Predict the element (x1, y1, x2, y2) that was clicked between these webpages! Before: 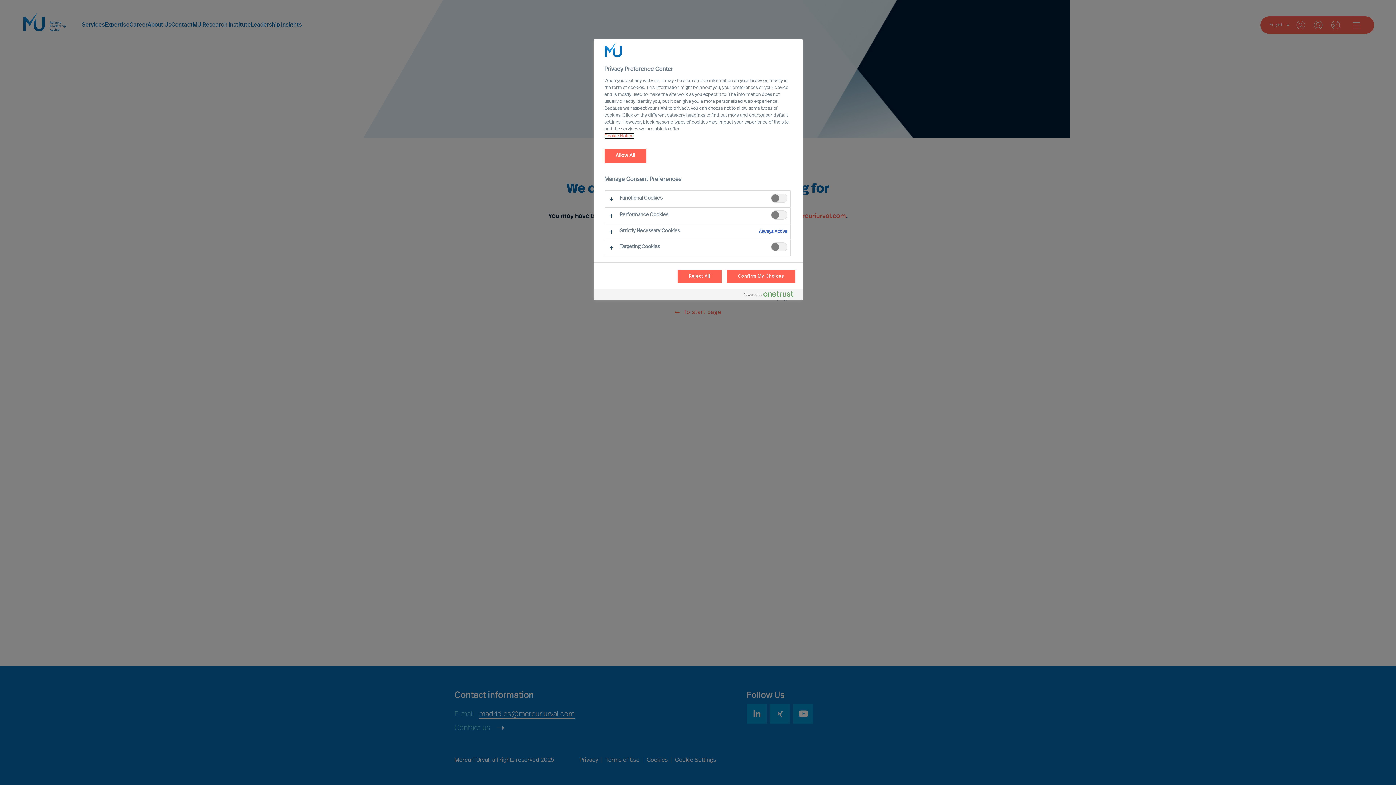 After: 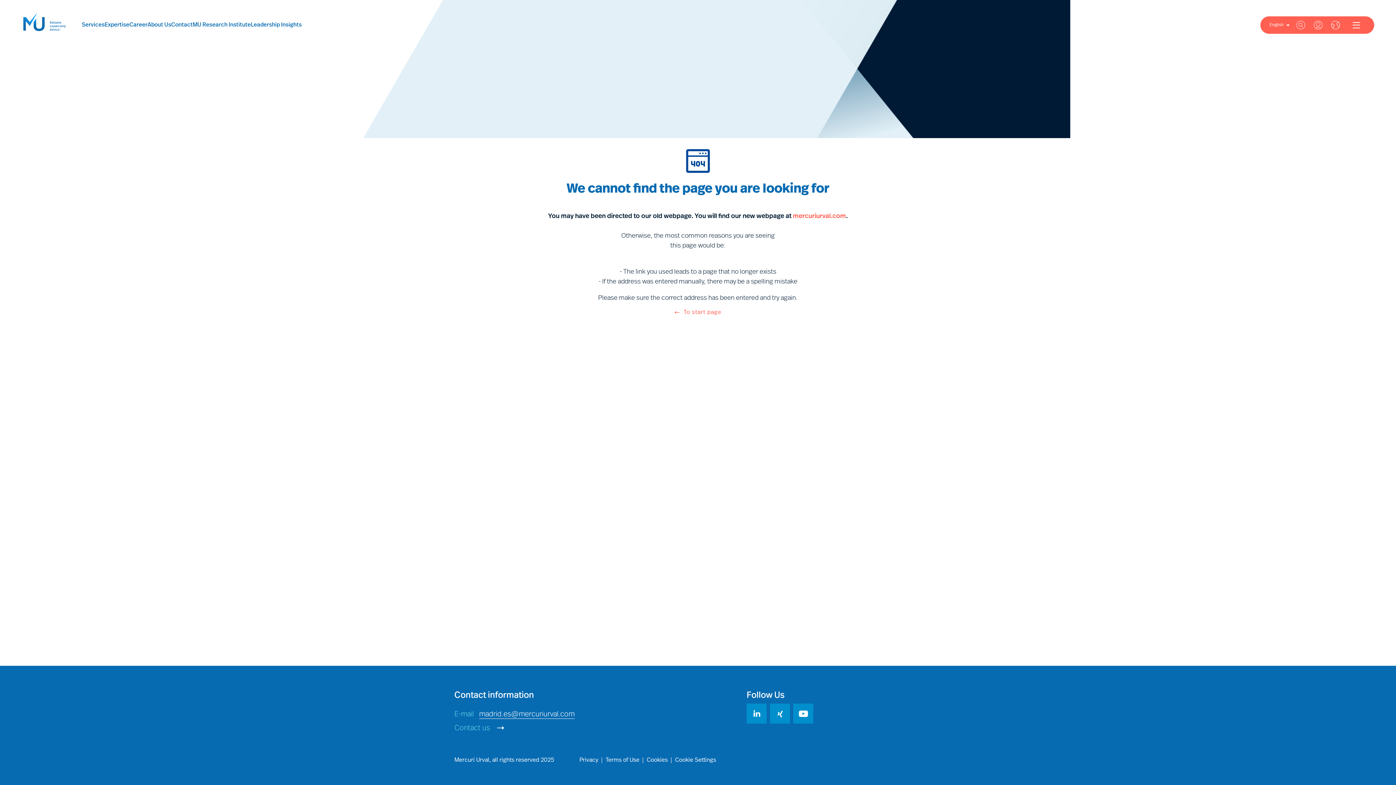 Action: label: Reject All bbox: (677, 269, 721, 283)